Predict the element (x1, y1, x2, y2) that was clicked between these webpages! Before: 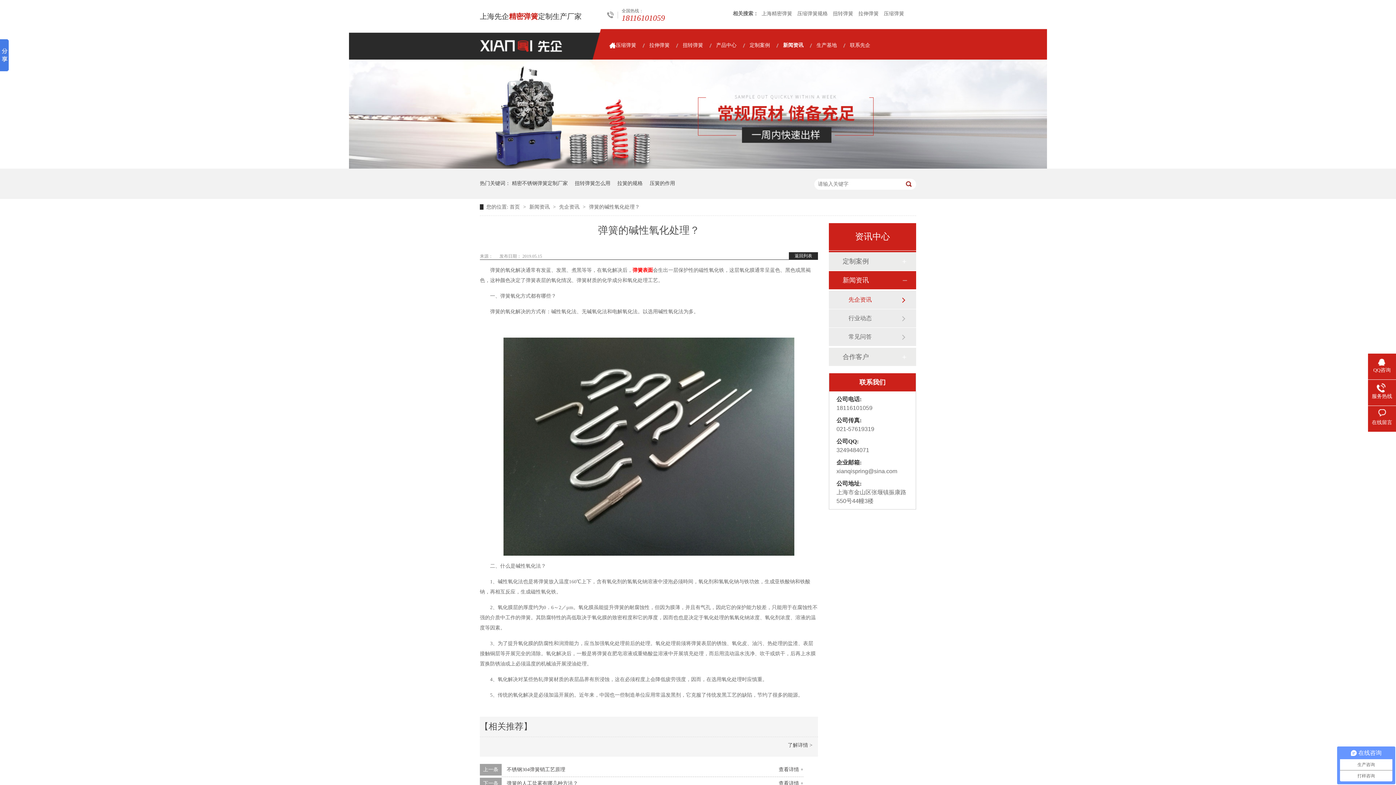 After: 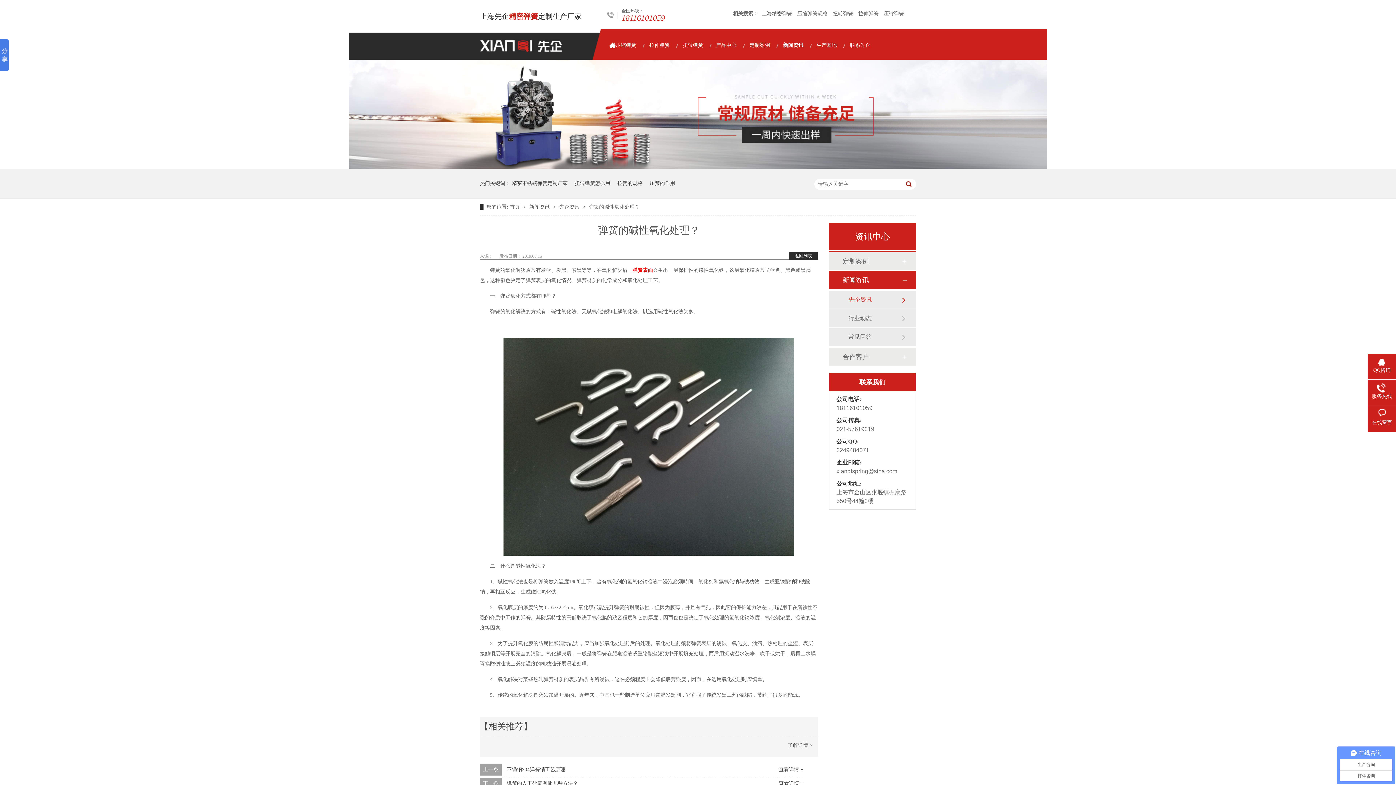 Action: bbox: (848, 290, 901, 309) label: 先企资讯